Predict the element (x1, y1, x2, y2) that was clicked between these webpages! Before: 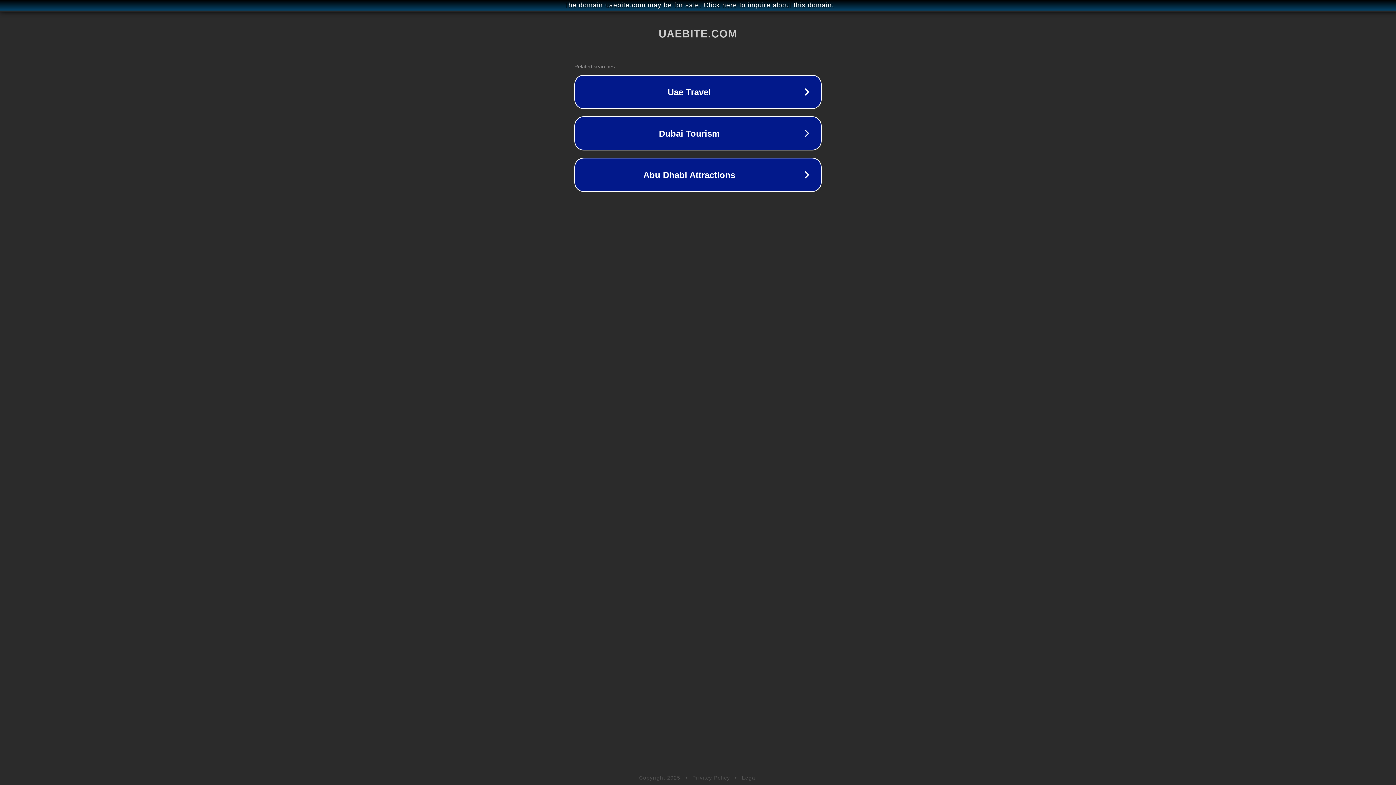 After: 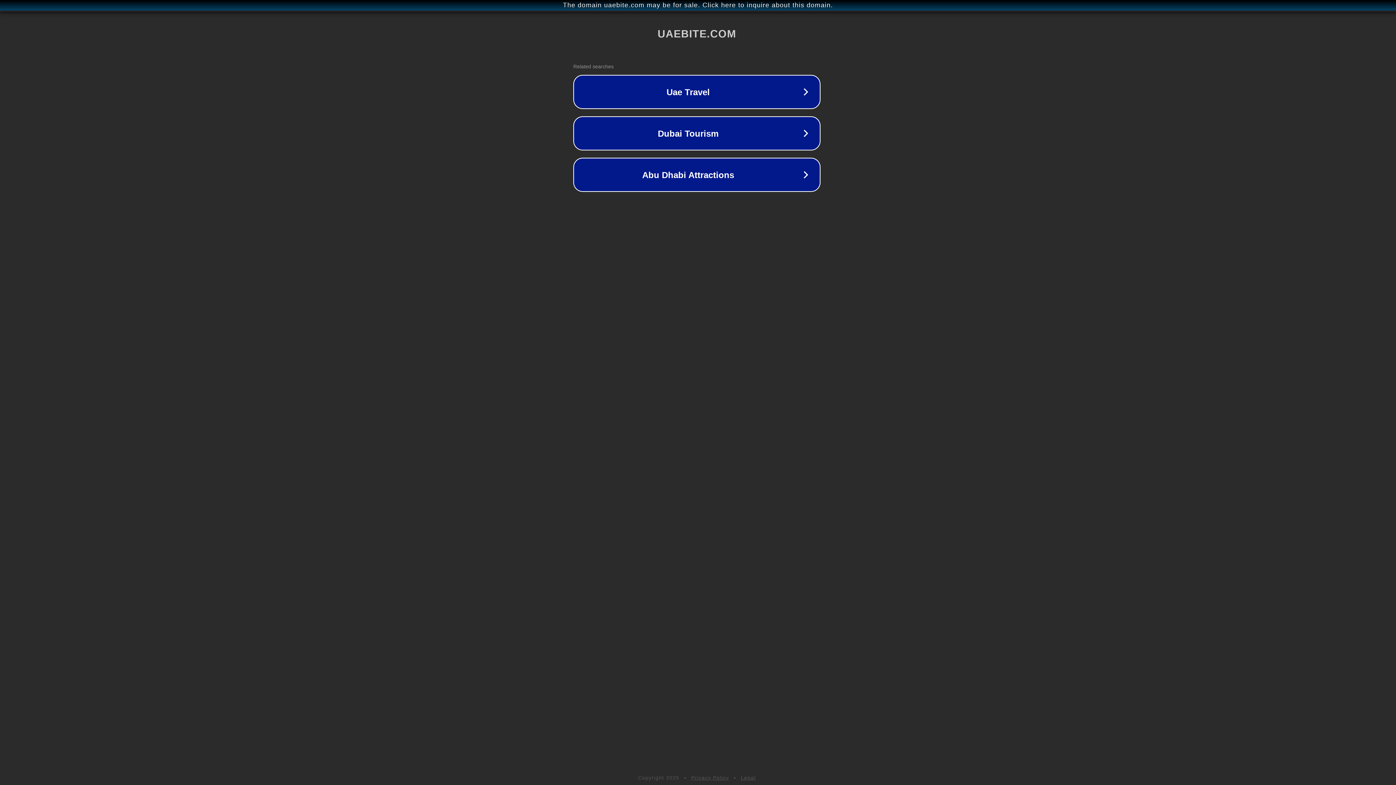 Action: bbox: (1, 1, 1397, 9) label: The domain uaebite.com may be for sale. Click here to inquire about this domain.